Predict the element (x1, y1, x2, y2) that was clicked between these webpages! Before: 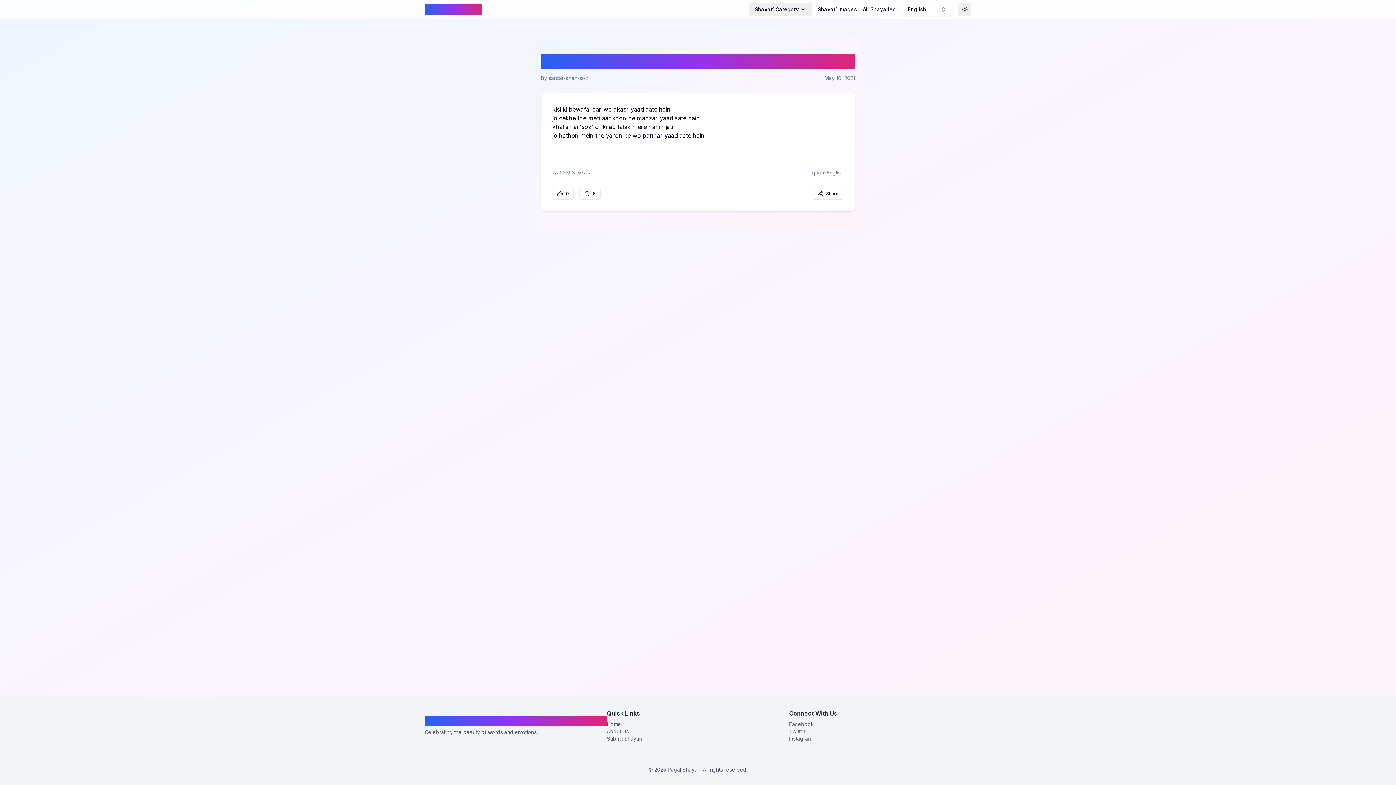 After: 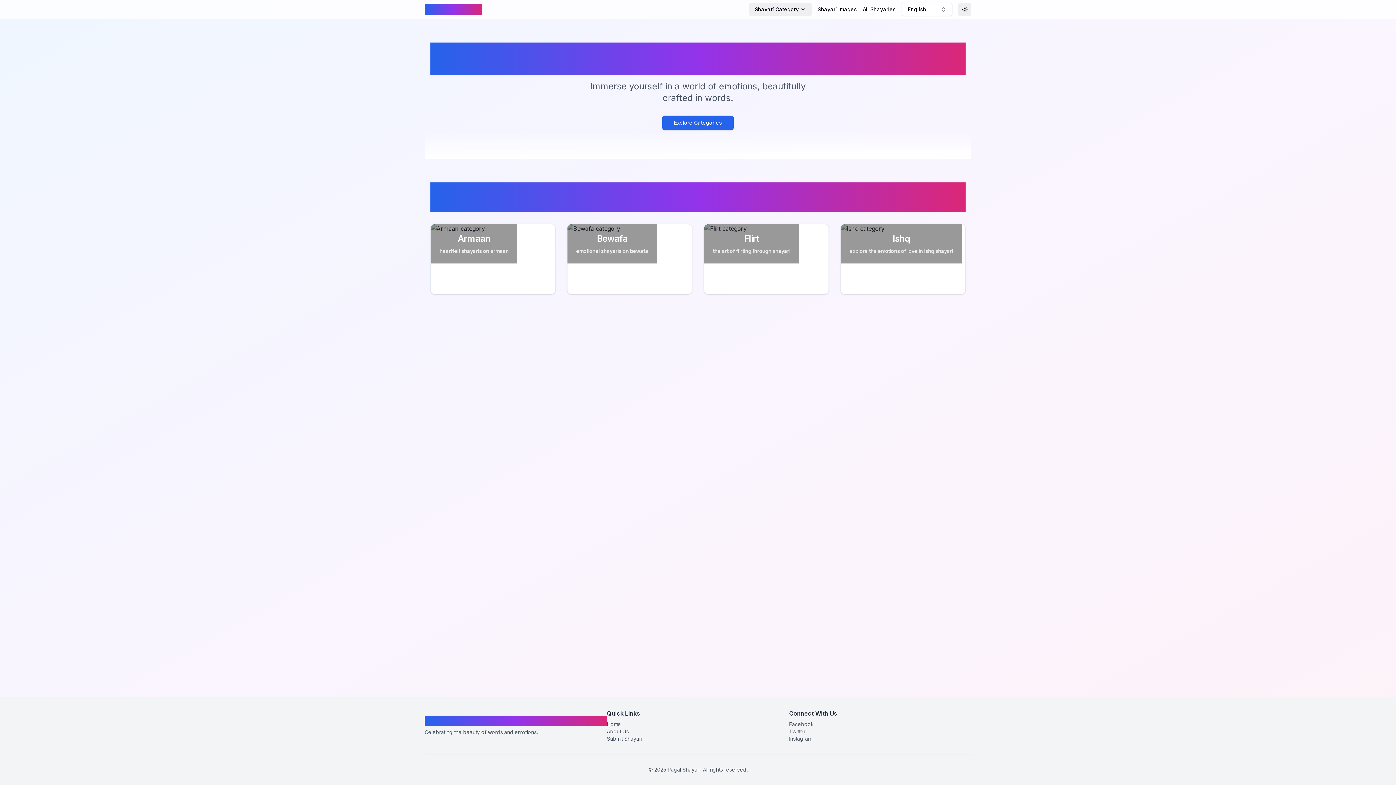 Action: bbox: (424, 3, 482, 15) label: Pagal Shayari